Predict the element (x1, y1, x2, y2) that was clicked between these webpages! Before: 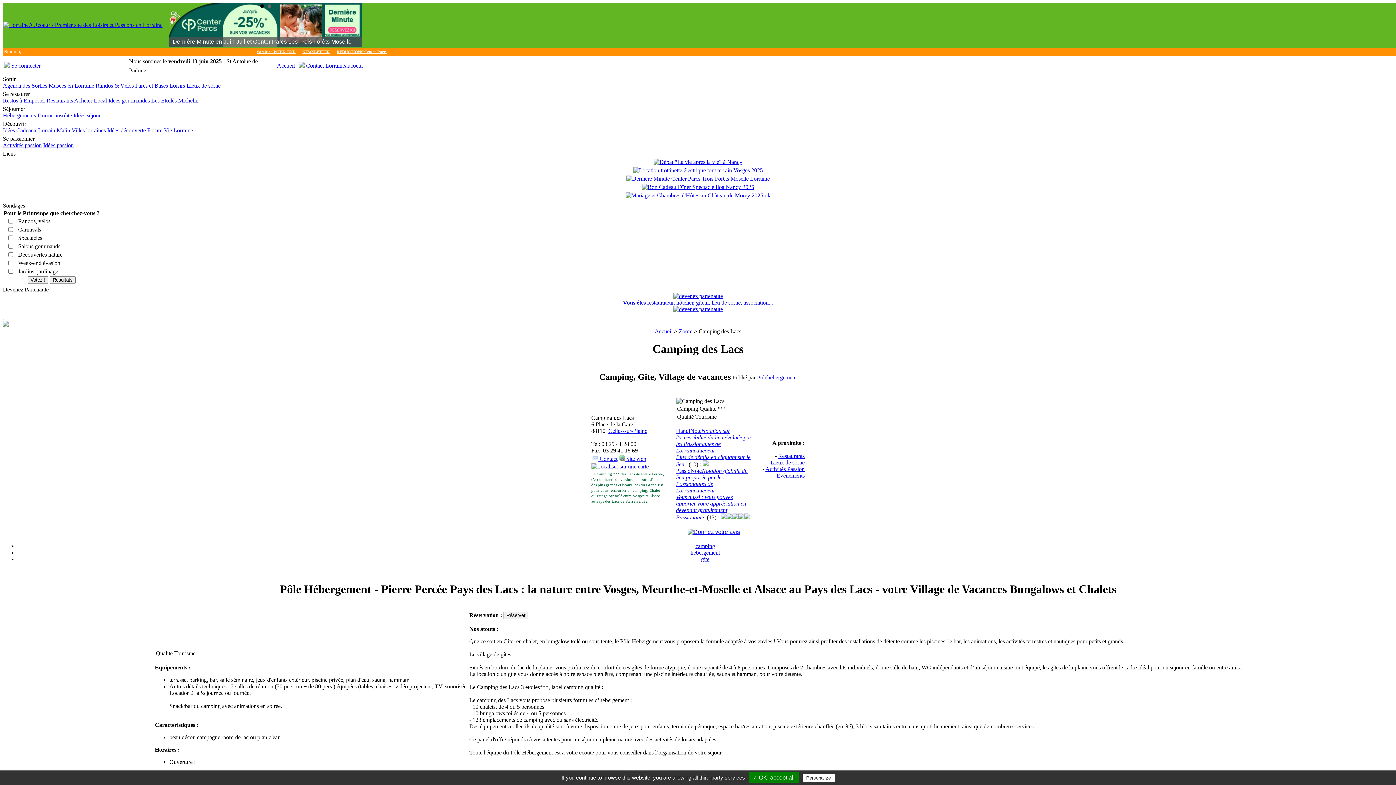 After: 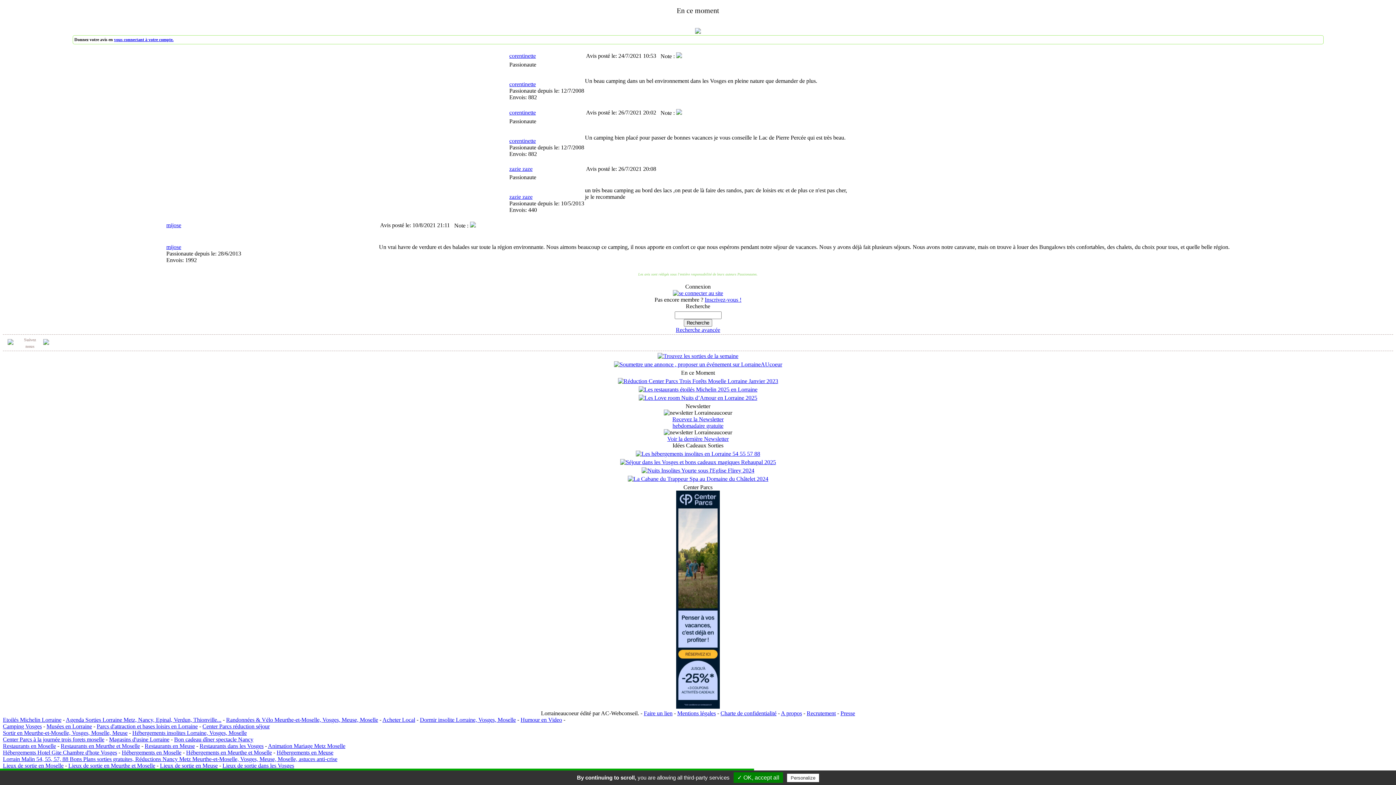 Action: bbox: (676, 467, 747, 520) label: PassioNoteNotation globale du lieu proposée par les Passionautes de Lorraineaucoeur.
Vous aussi : vous pouvez apporter votre appréciation en devenant gratuitement Passionaute.